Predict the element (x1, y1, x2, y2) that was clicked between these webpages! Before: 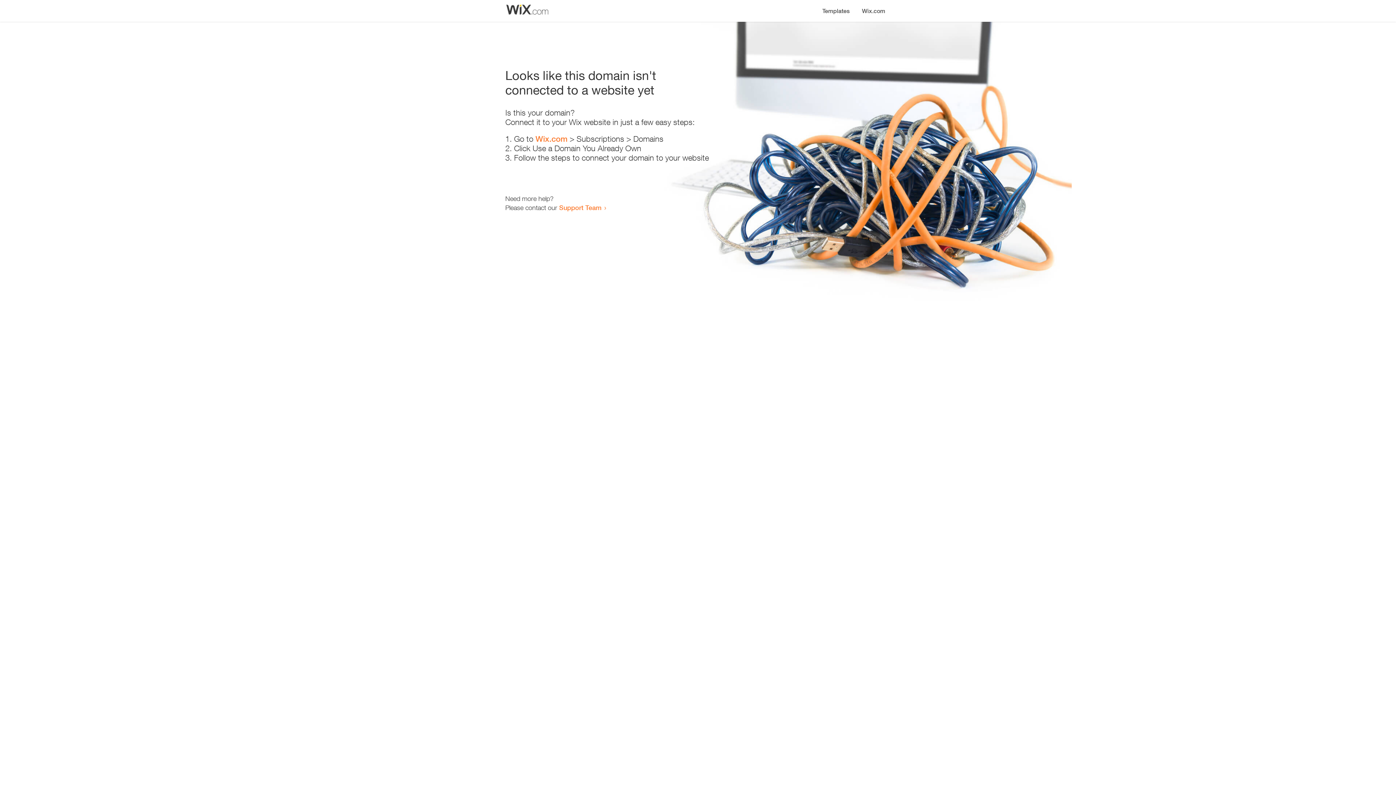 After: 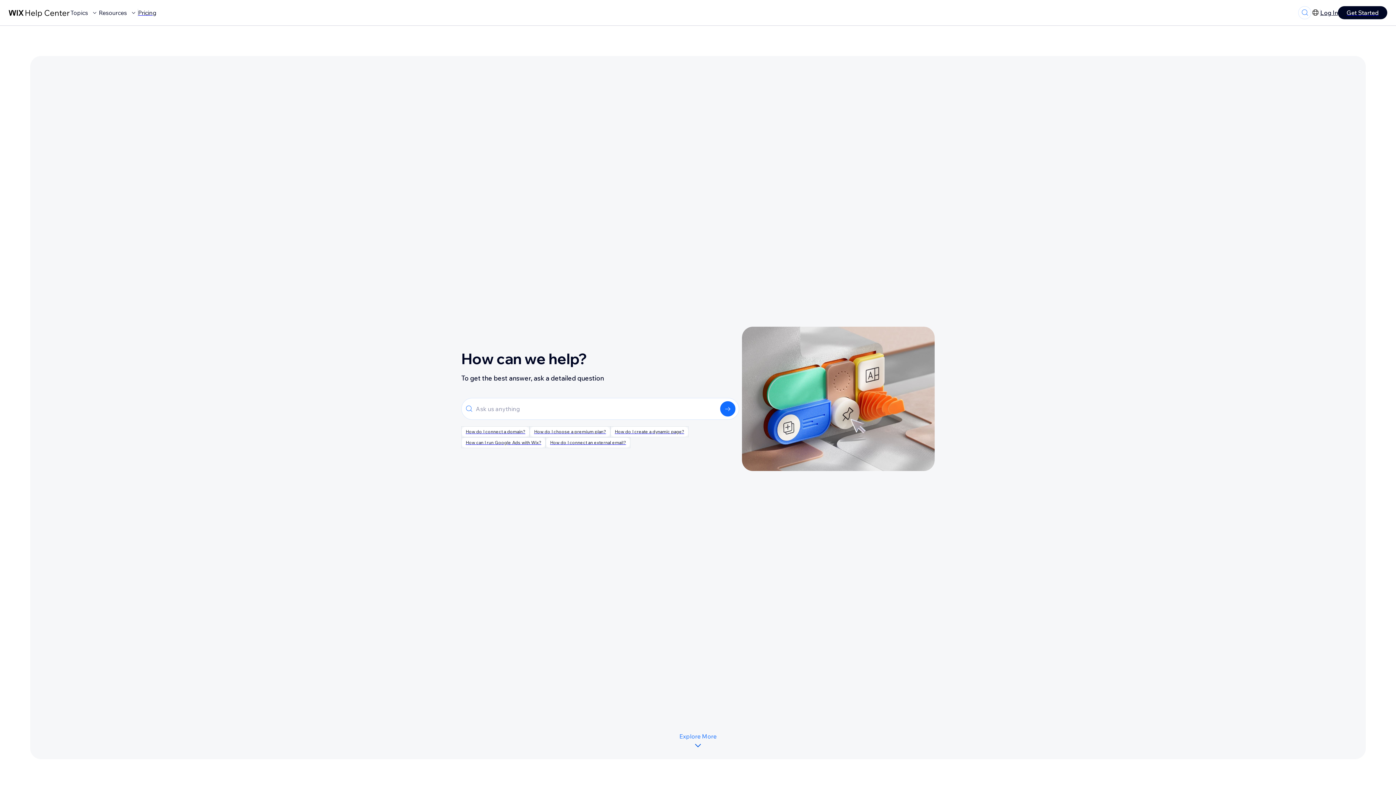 Action: bbox: (559, 203, 601, 211) label: Support Team